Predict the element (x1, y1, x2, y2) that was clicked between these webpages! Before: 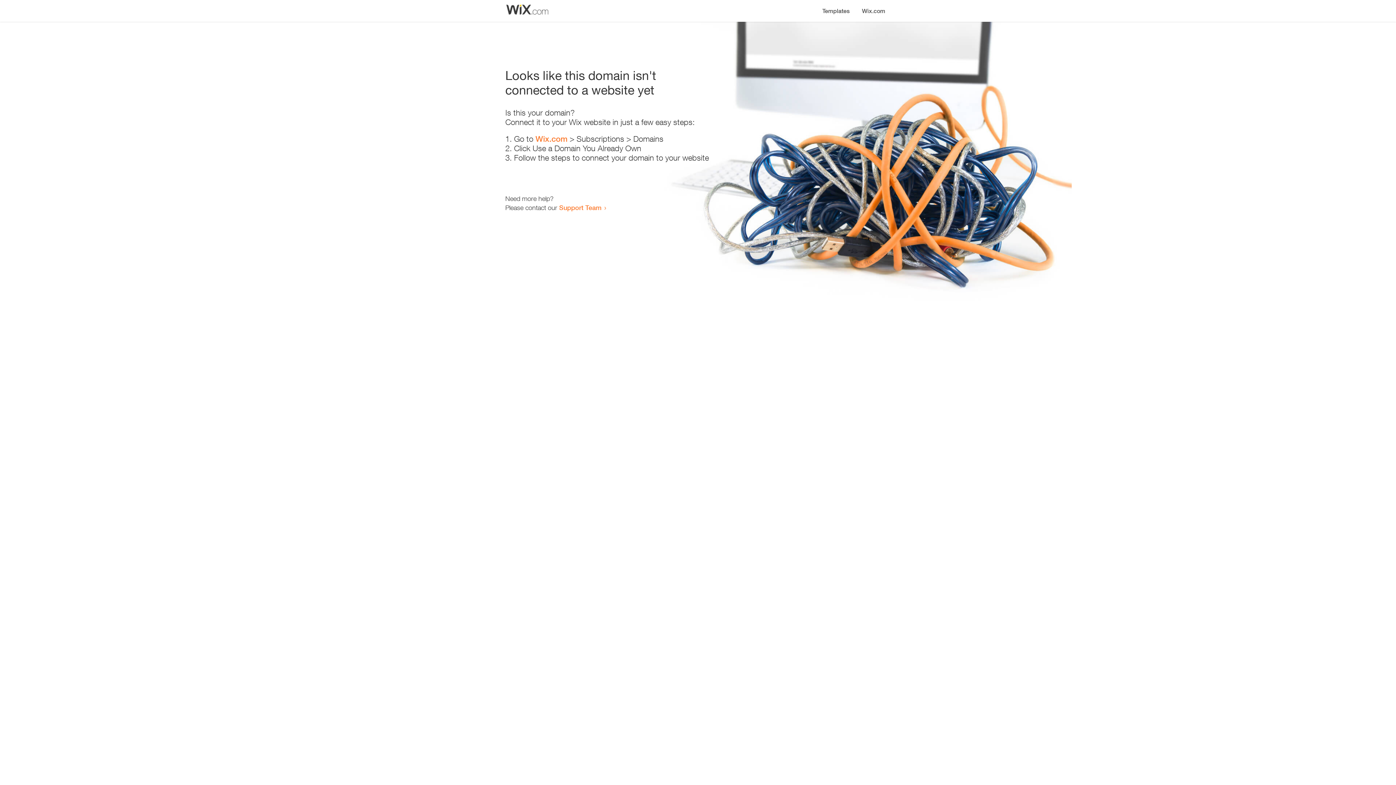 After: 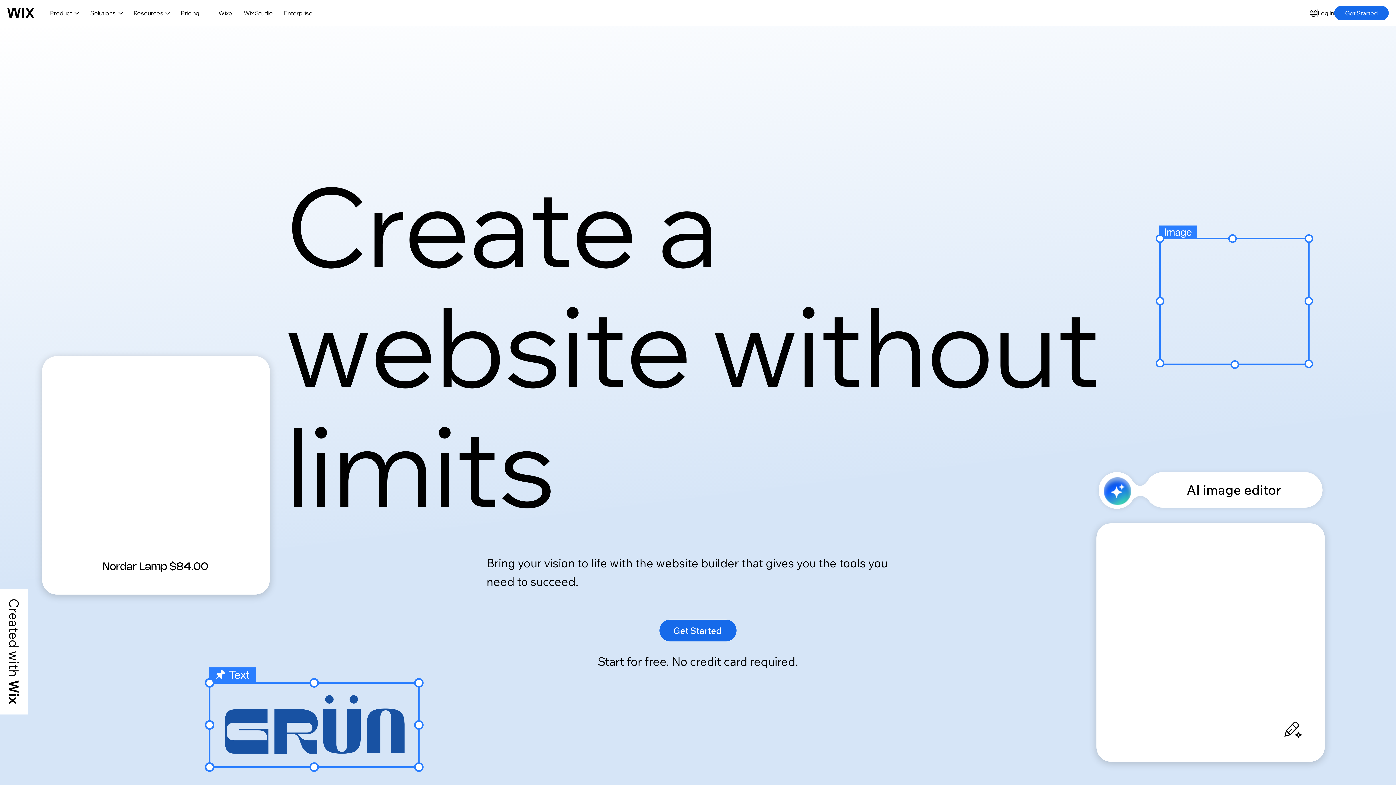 Action: label: Wix.com bbox: (856, 0, 890, 14)